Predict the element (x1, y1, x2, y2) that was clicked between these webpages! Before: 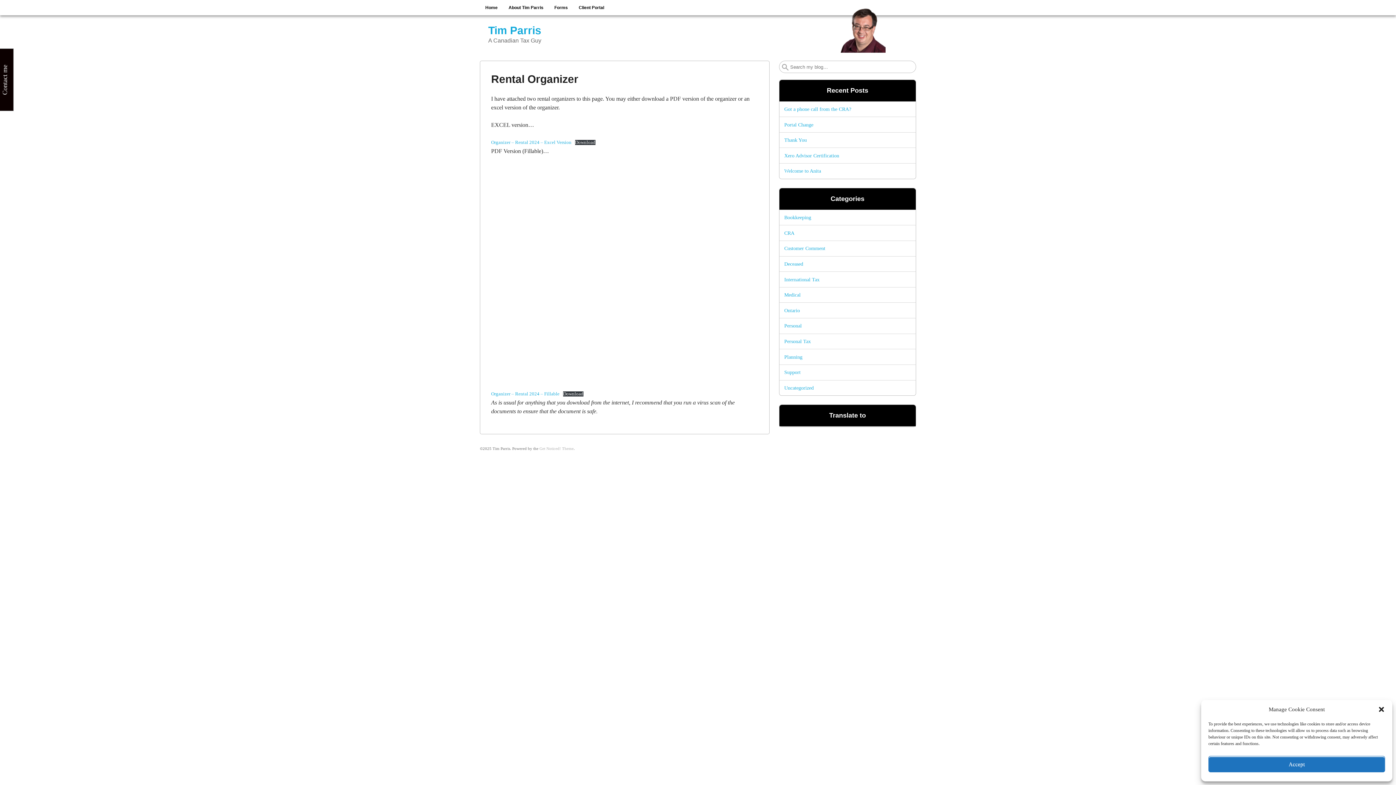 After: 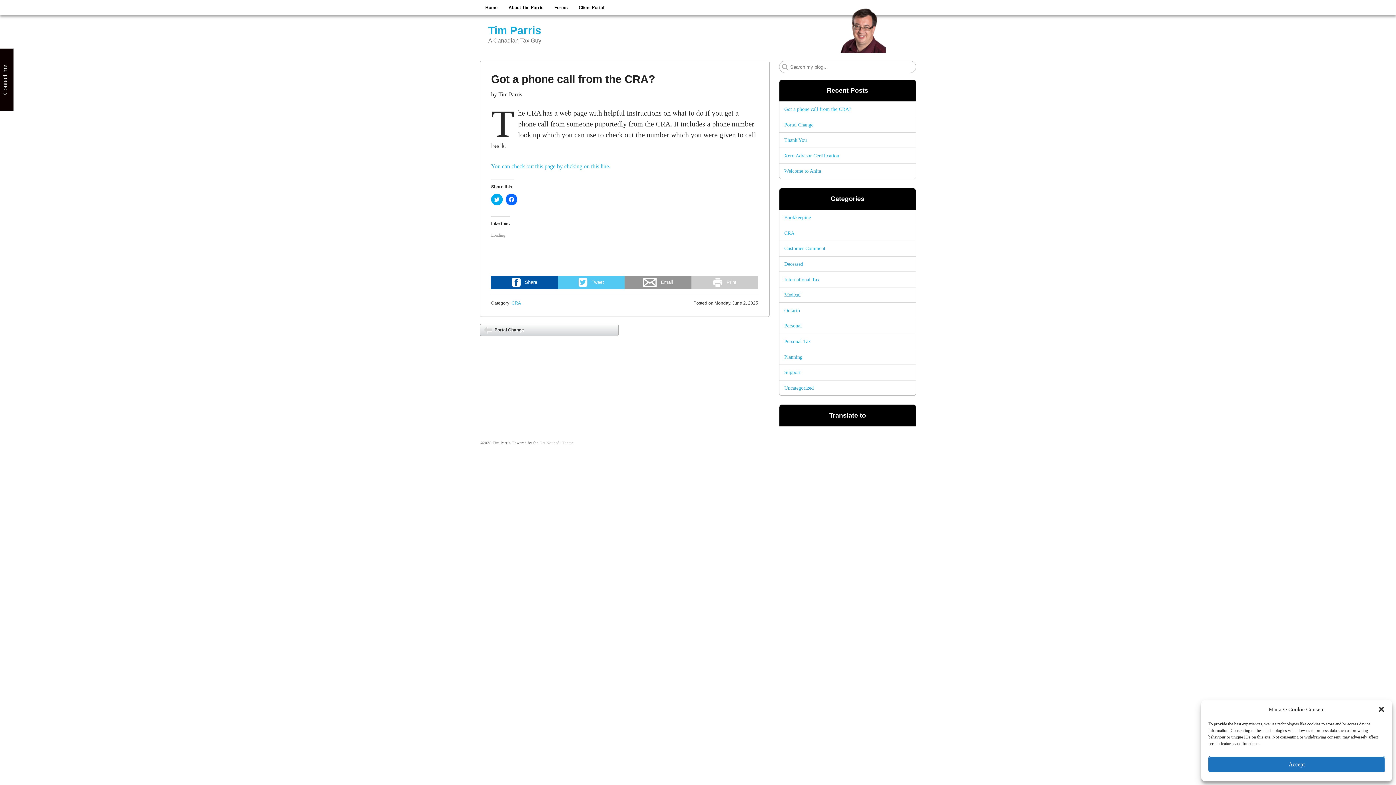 Action: label: Got a phone call from the CRA? bbox: (784, 106, 851, 111)